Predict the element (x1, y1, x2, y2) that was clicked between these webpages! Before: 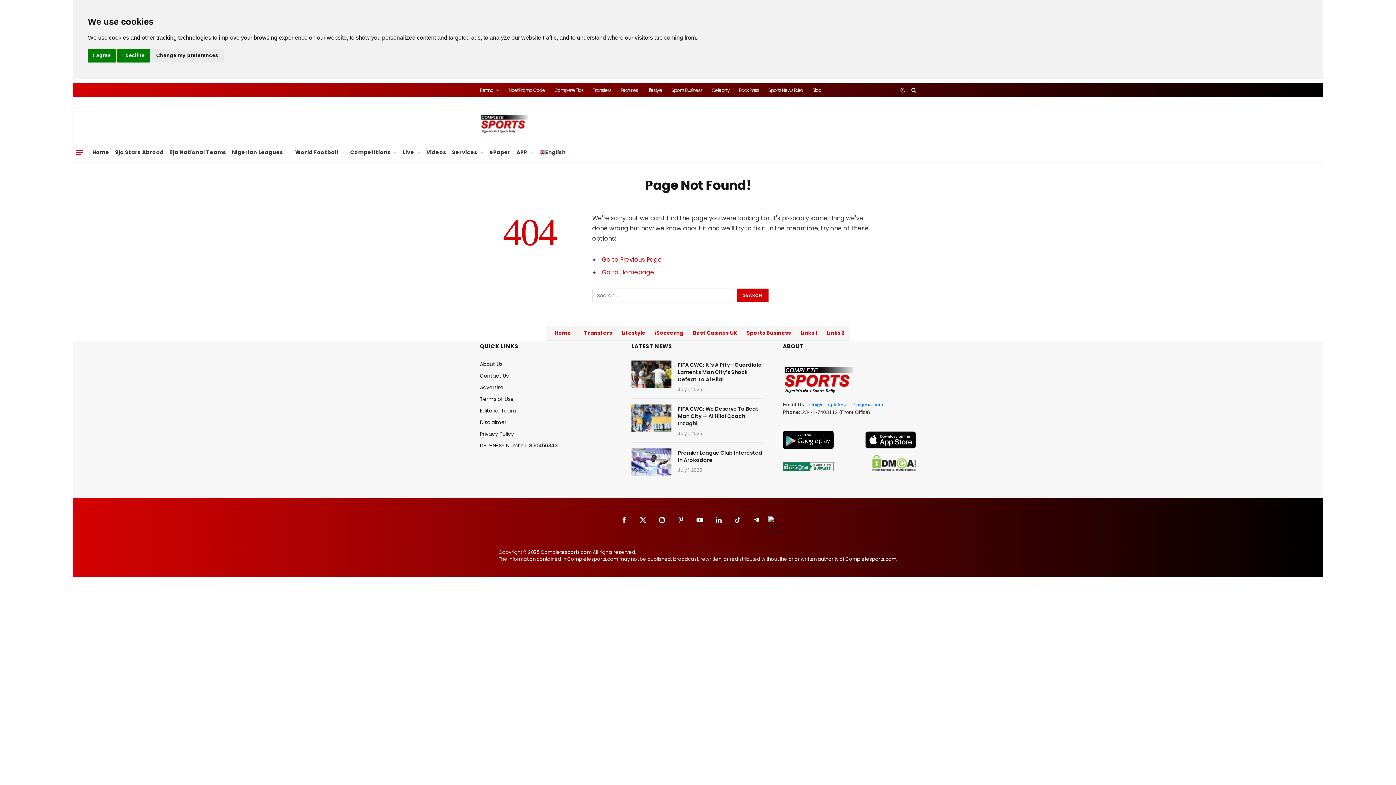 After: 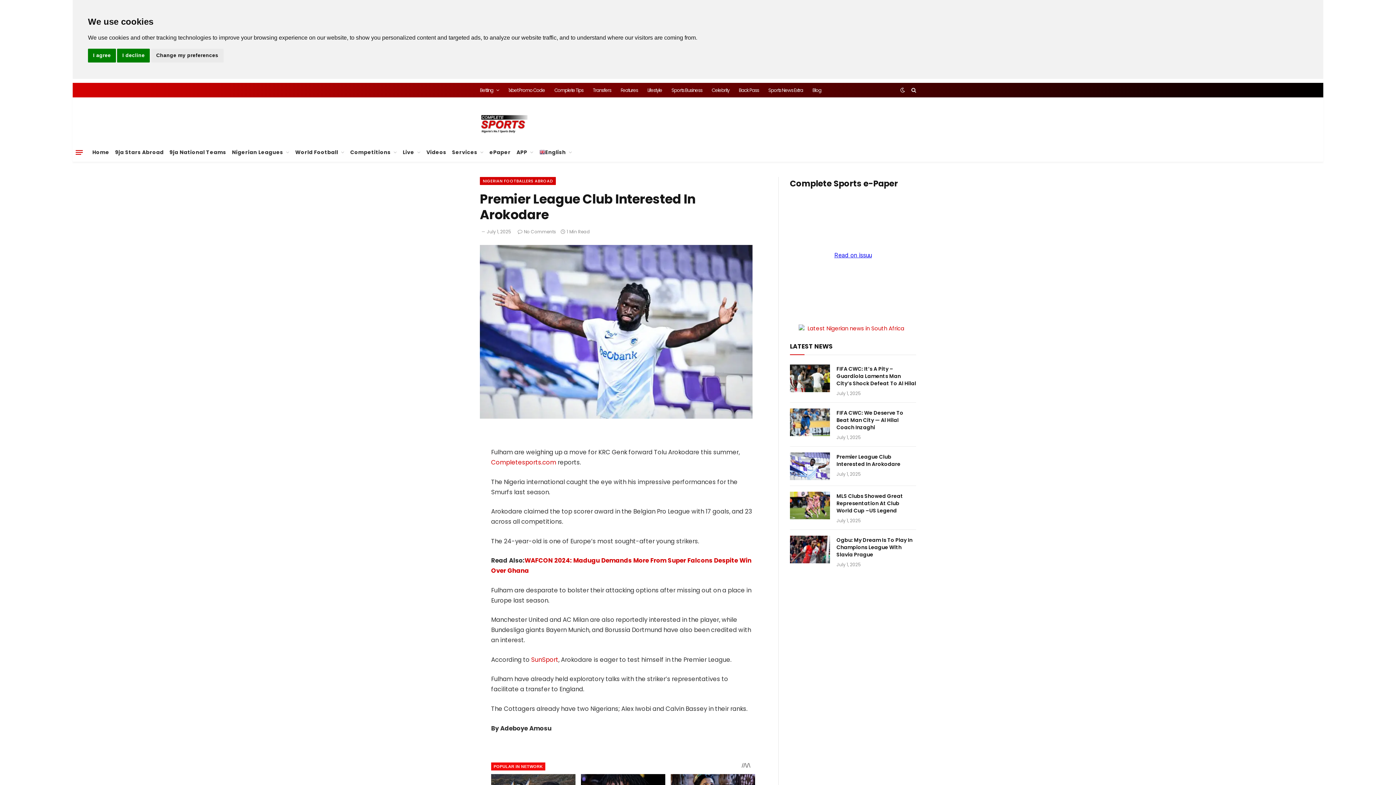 Action: bbox: (631, 444, 671, 472)